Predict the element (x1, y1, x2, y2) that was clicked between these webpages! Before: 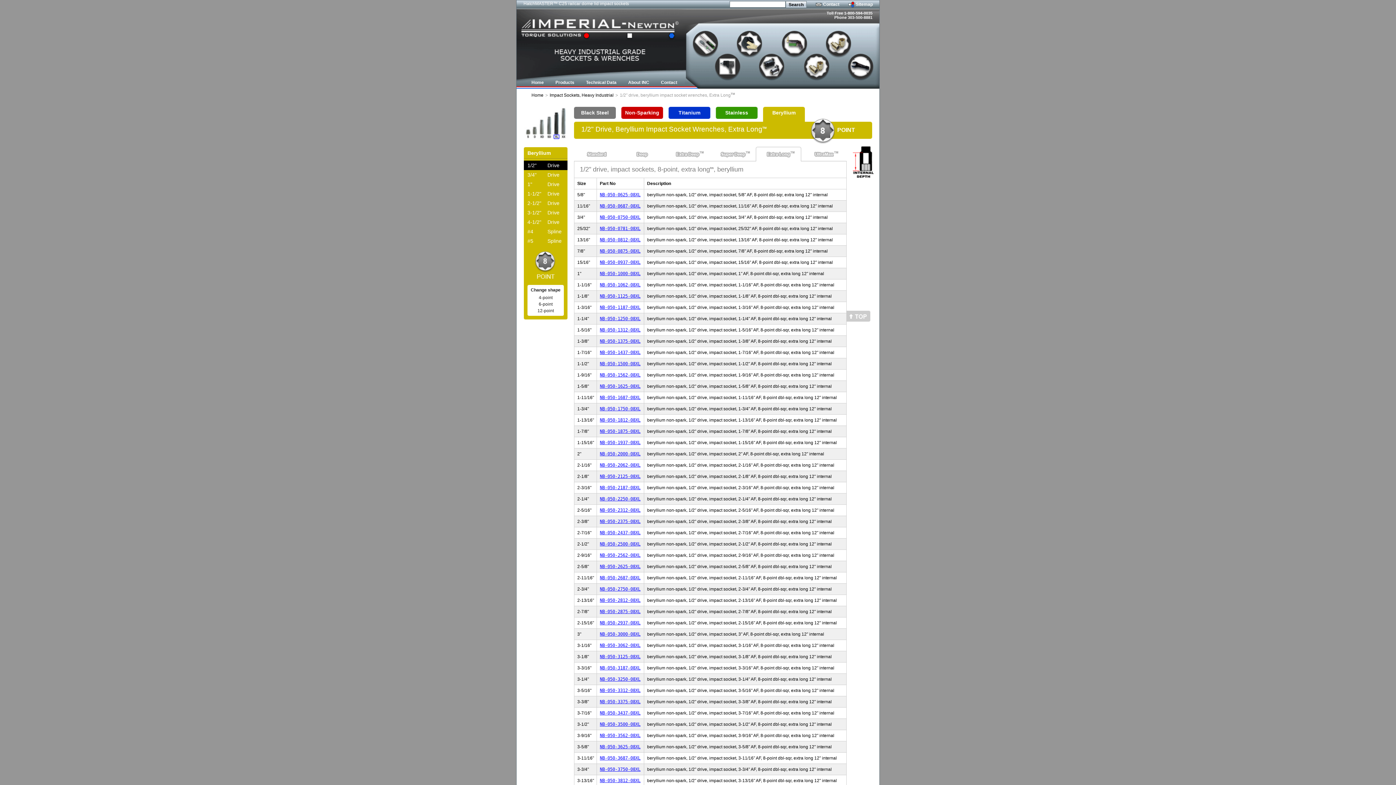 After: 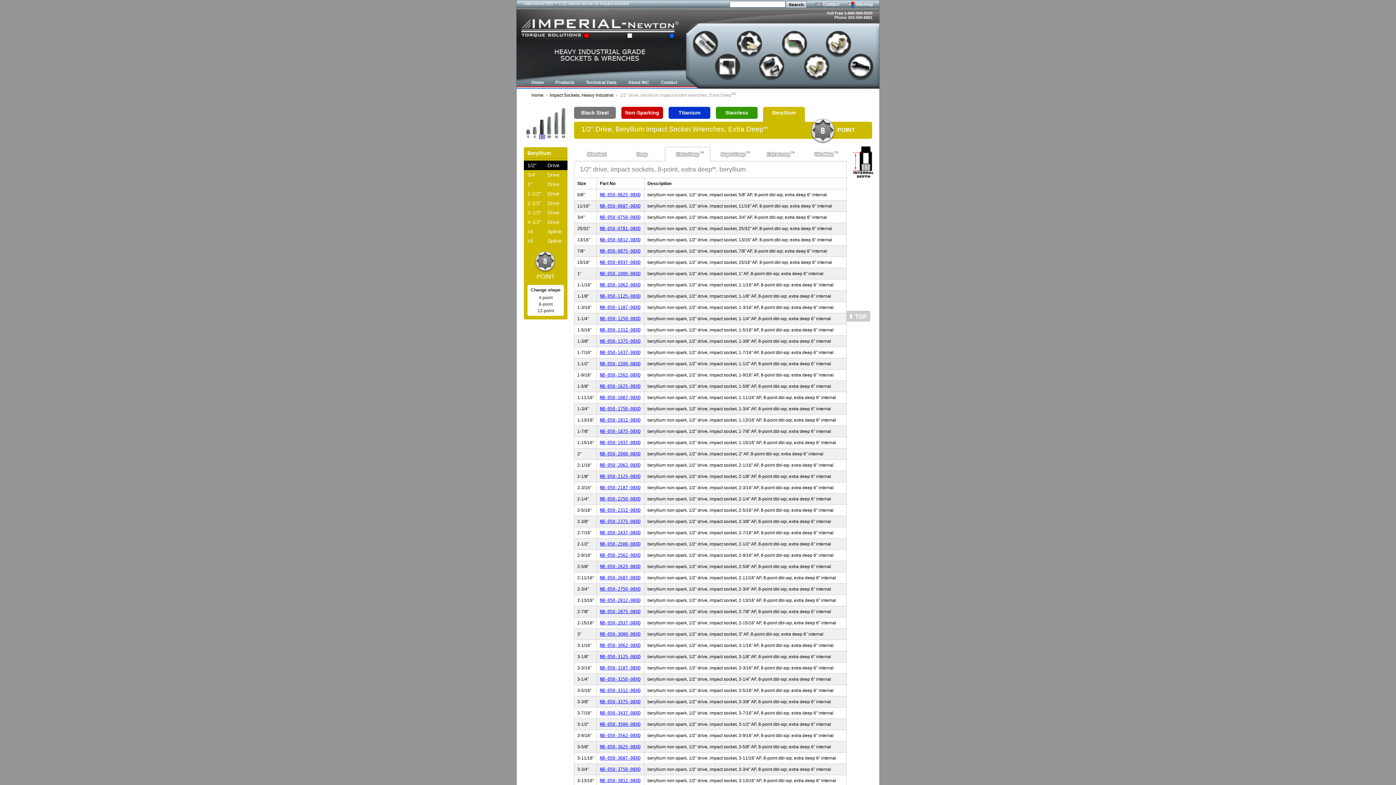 Action: label: Extra Deep bbox: (665, 146, 710, 161)